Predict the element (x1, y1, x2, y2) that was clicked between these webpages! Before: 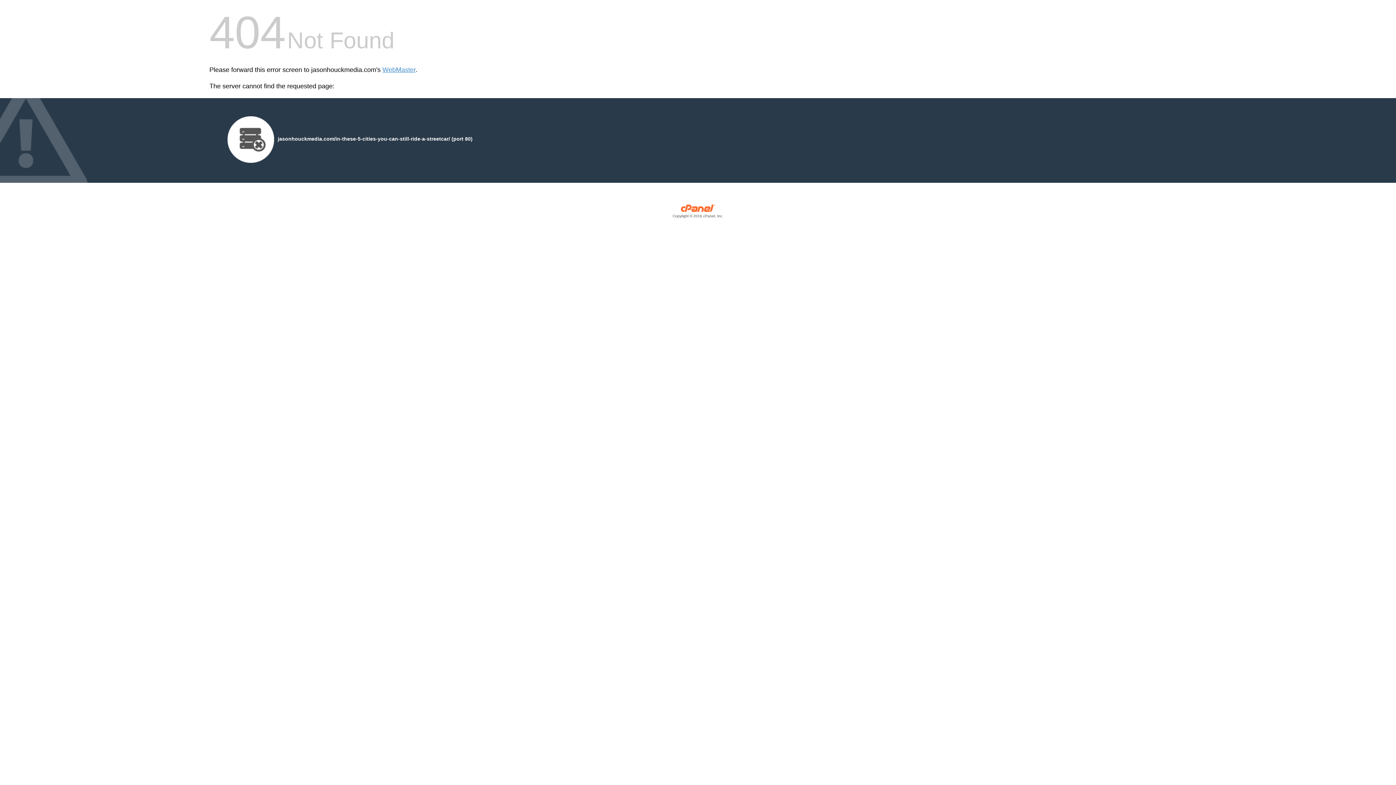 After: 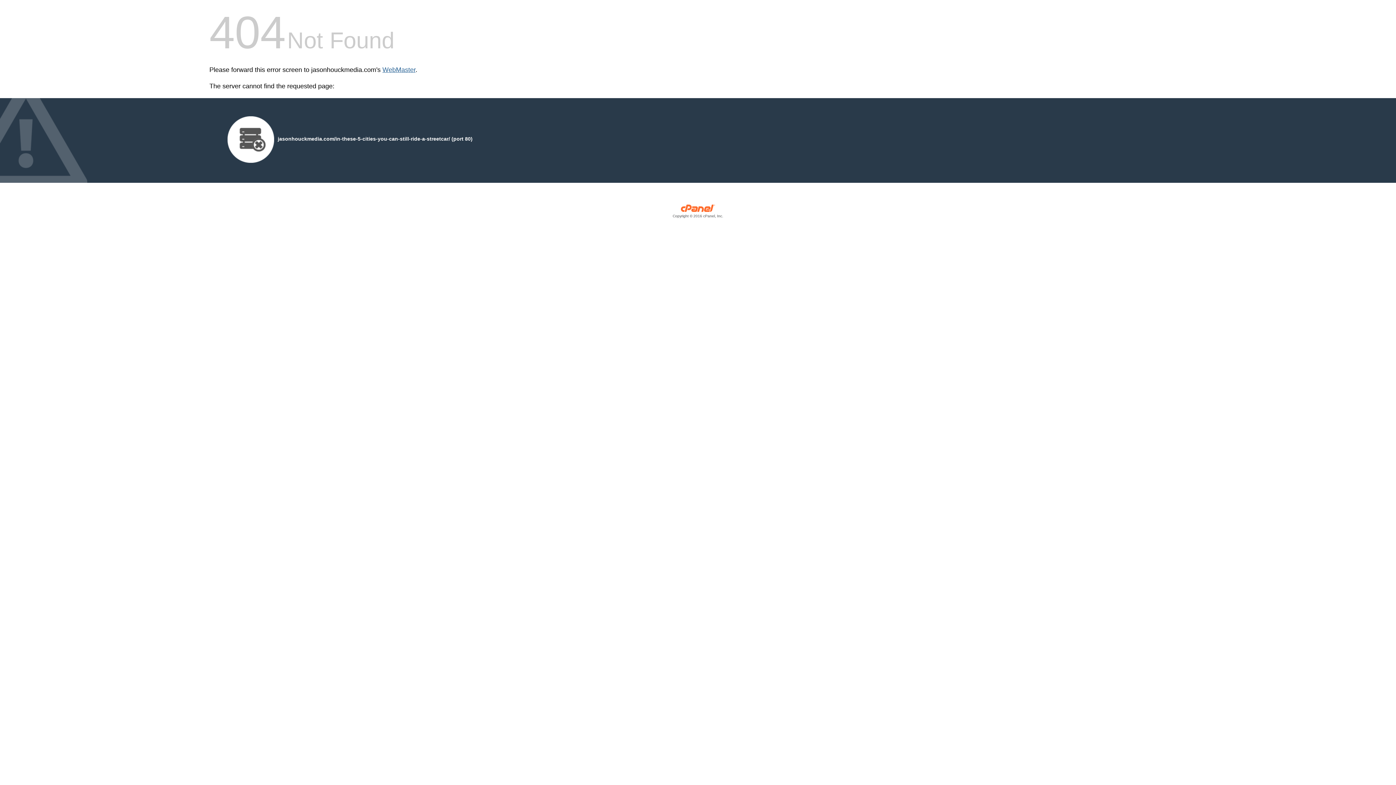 Action: bbox: (382, 66, 415, 73) label: WebMaster